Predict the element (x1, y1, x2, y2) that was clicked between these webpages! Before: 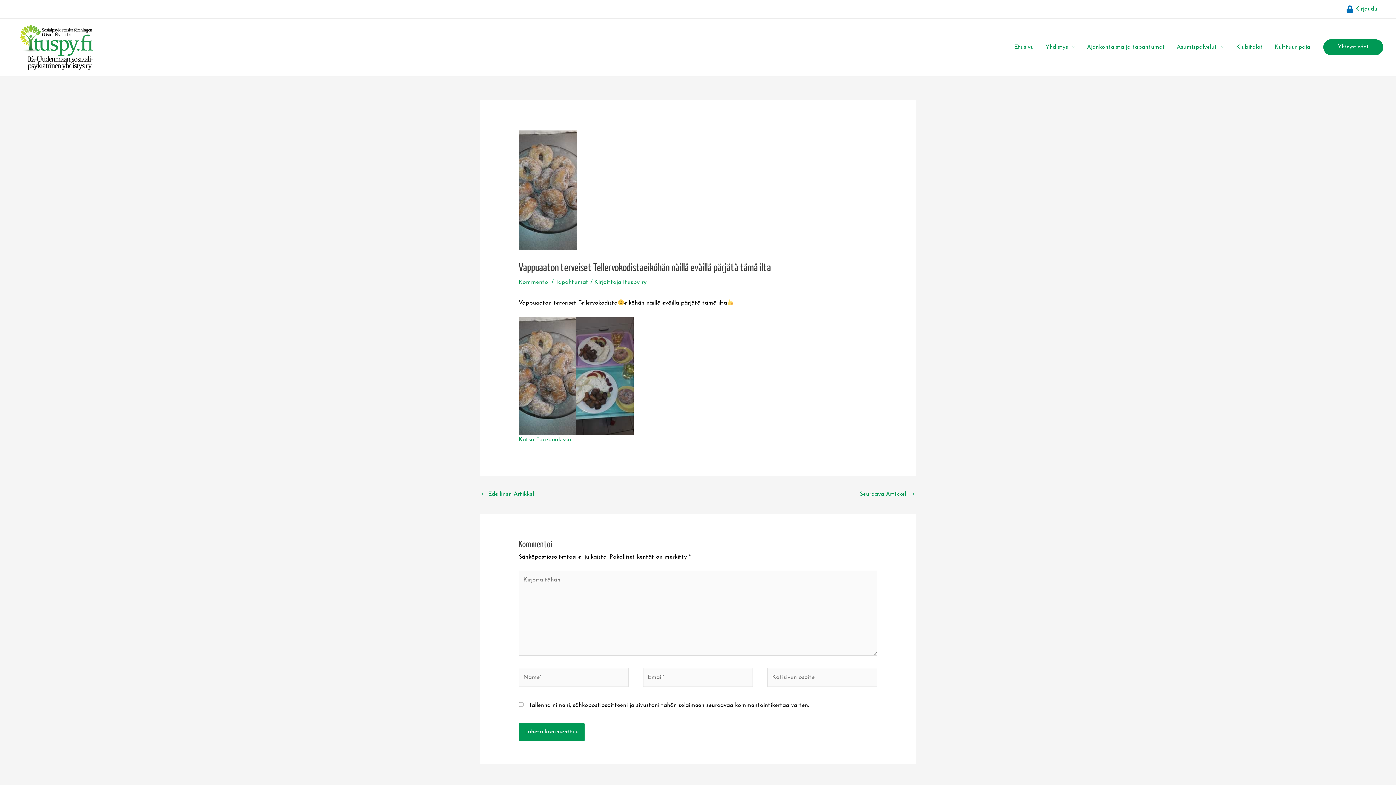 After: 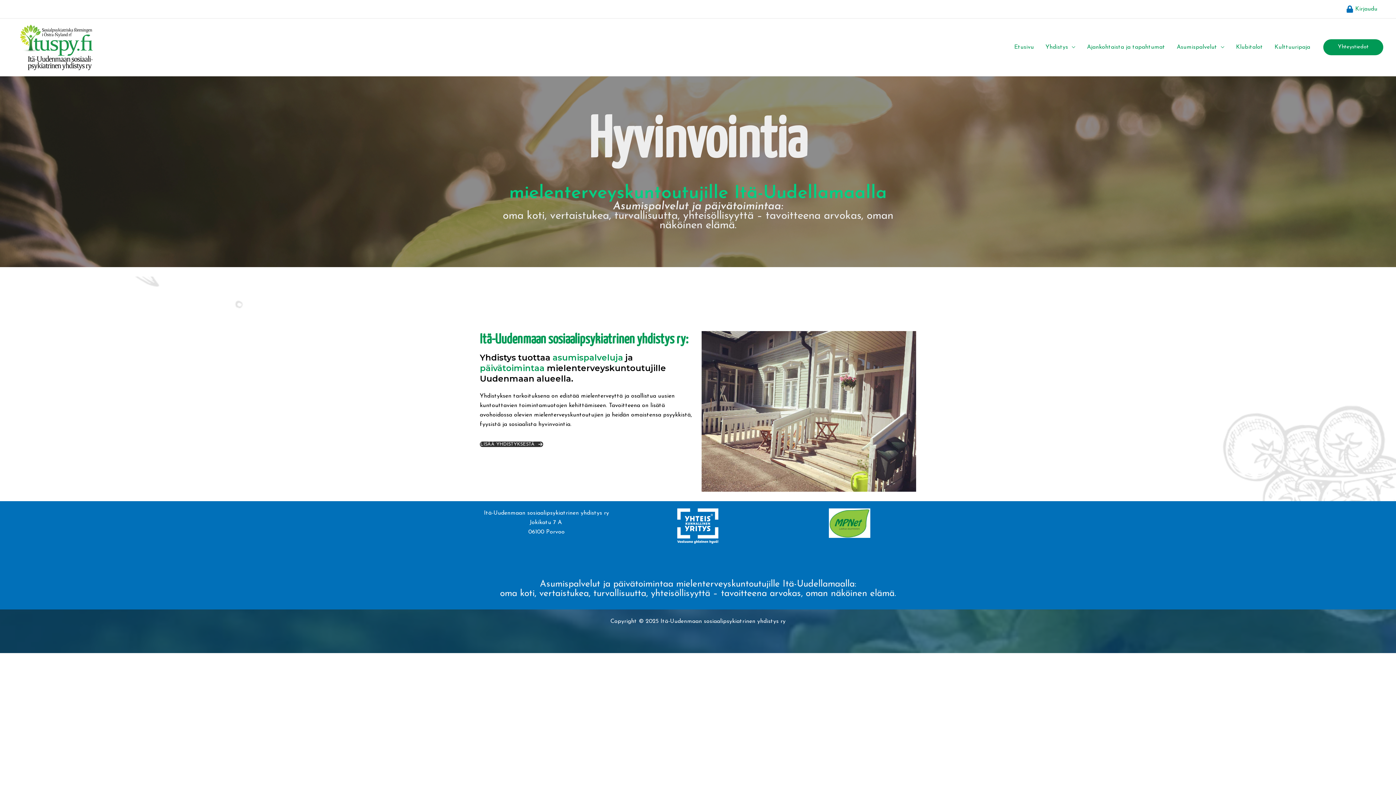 Action: bbox: (1008, 34, 1040, 60) label: Etusivu